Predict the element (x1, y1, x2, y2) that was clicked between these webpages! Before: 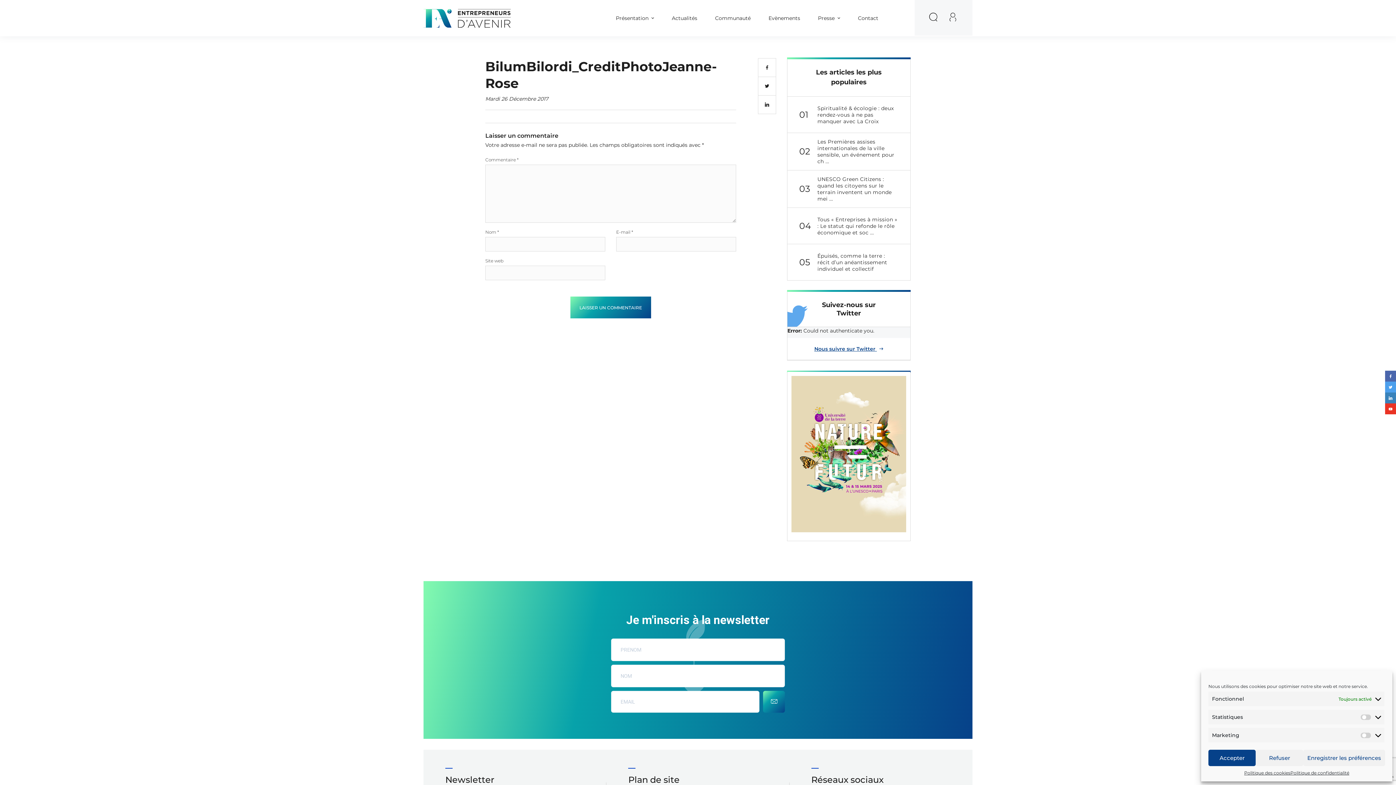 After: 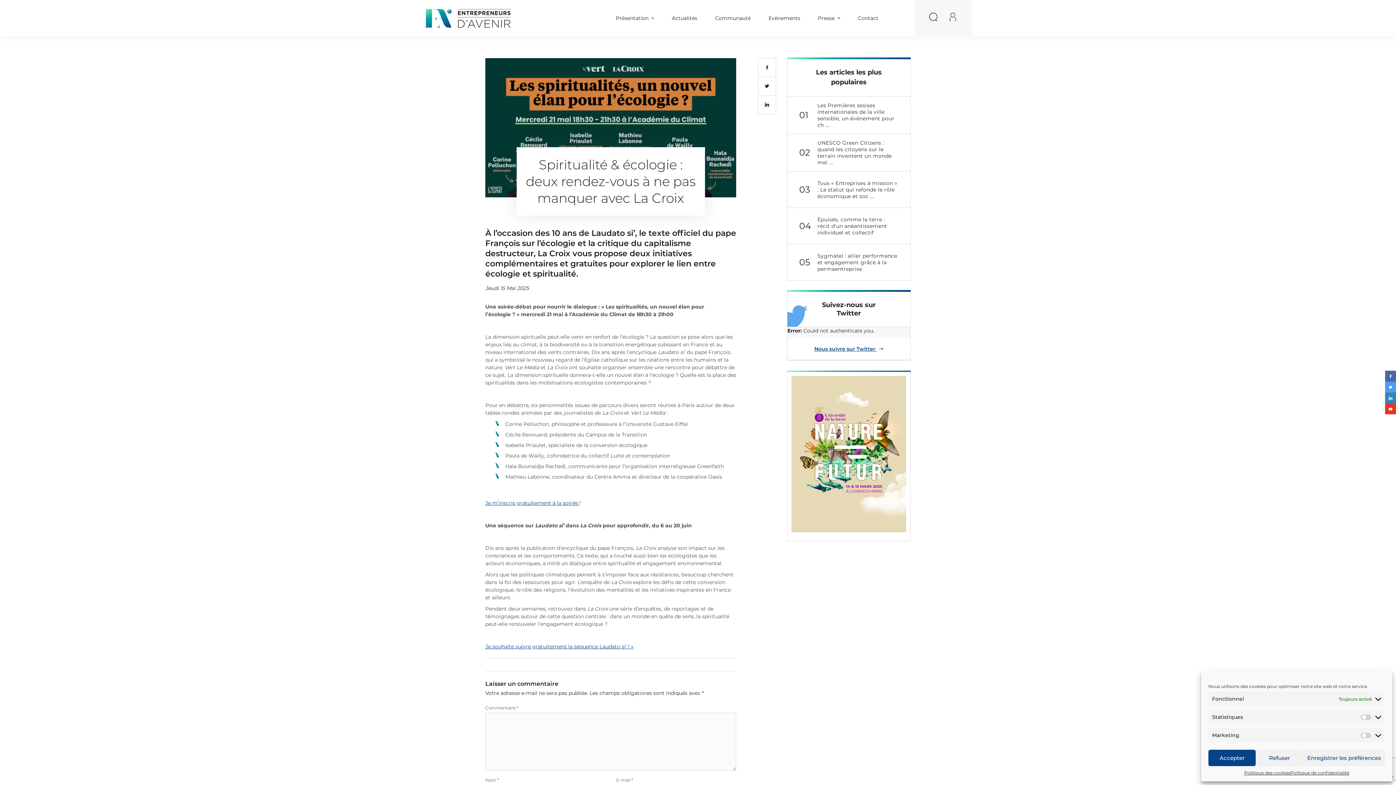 Action: label: 01
Spiritualité & écologie : deux rendez-vous à ne pas manquer avec La Croix bbox: (787, 96, 910, 132)